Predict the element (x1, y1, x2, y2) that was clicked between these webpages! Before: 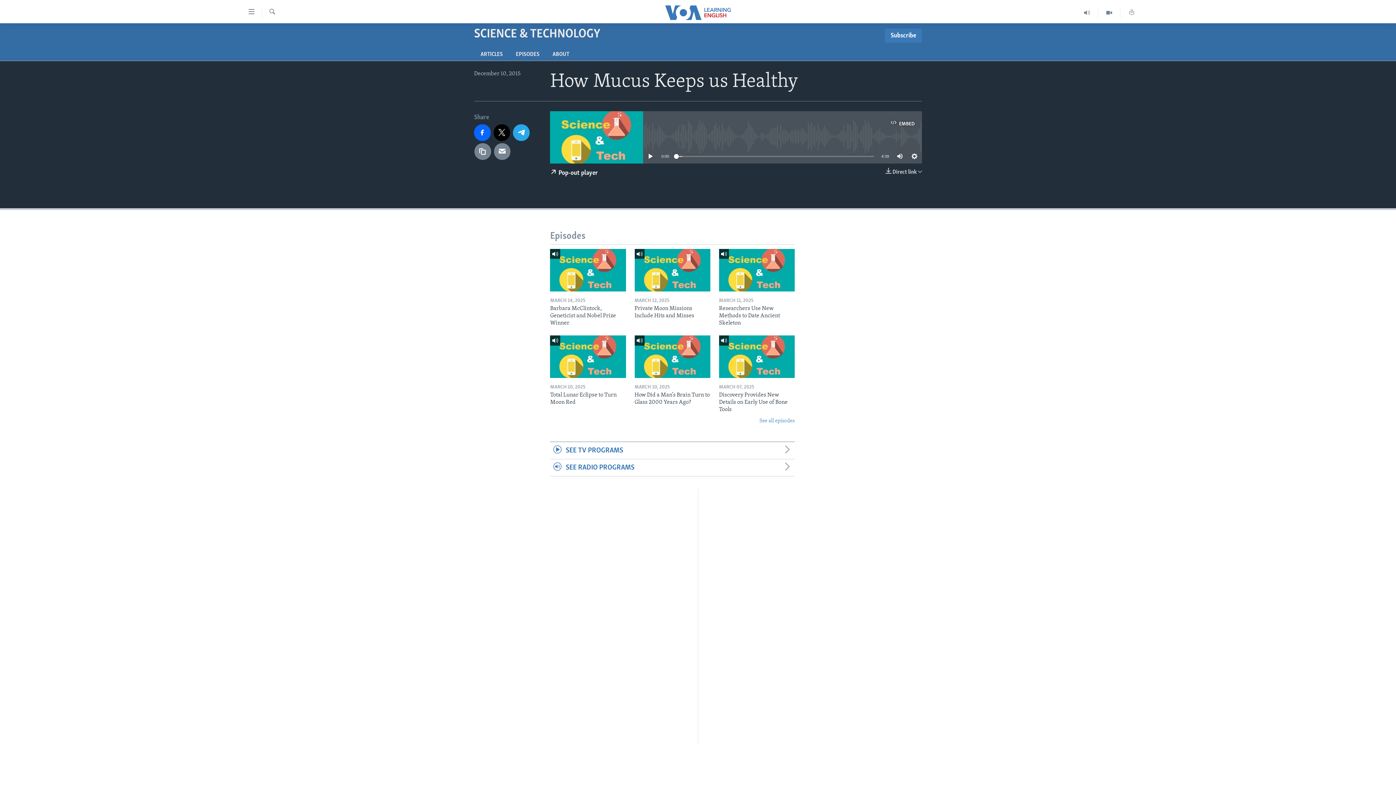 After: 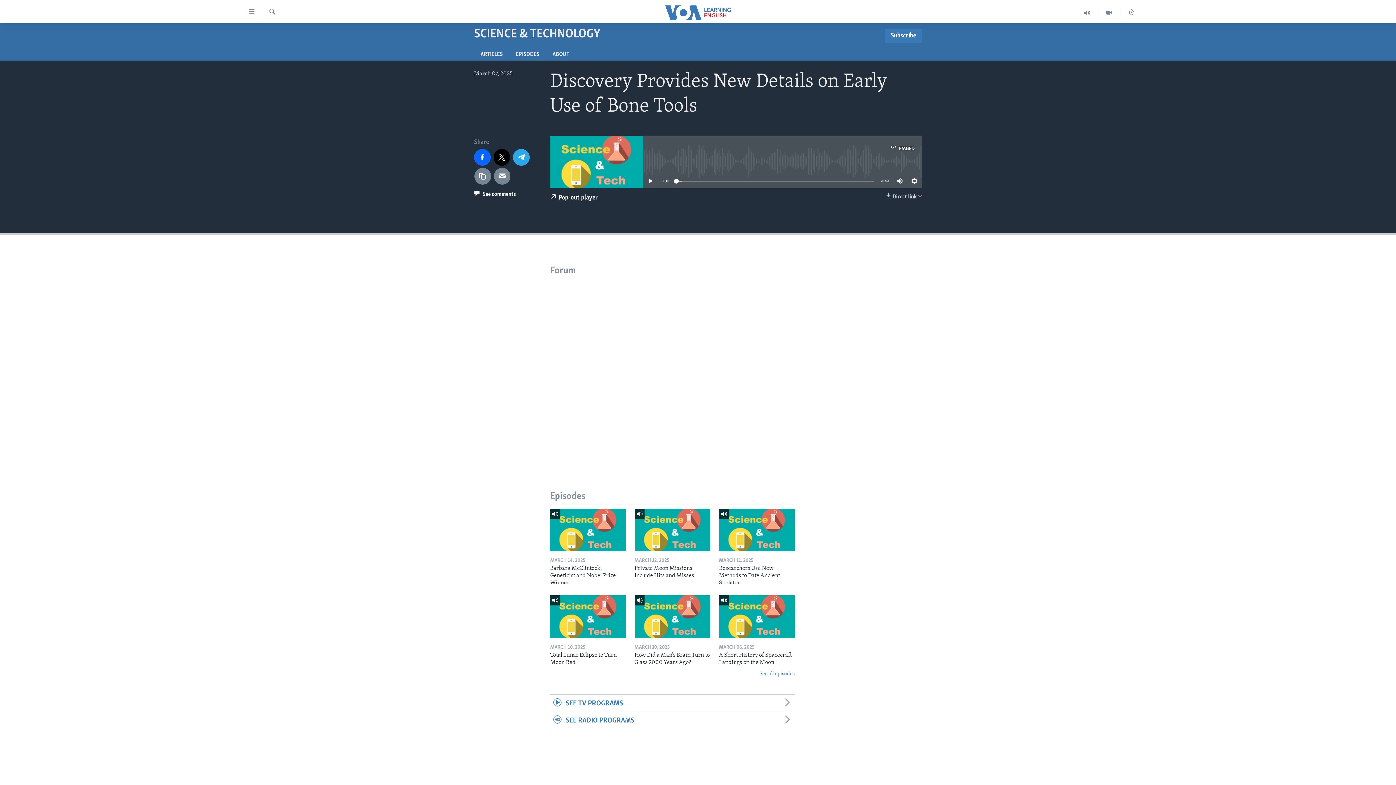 Action: bbox: (719, 335, 794, 378)